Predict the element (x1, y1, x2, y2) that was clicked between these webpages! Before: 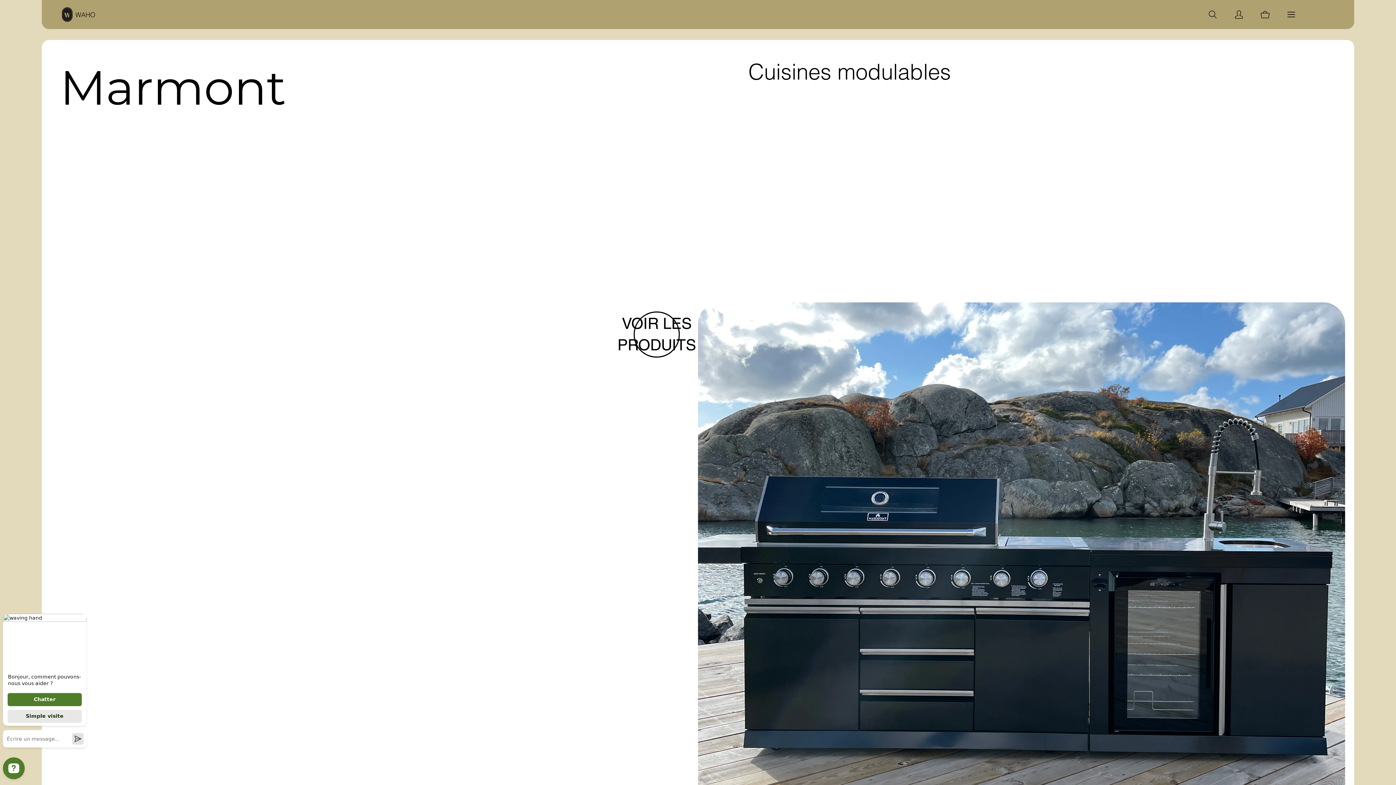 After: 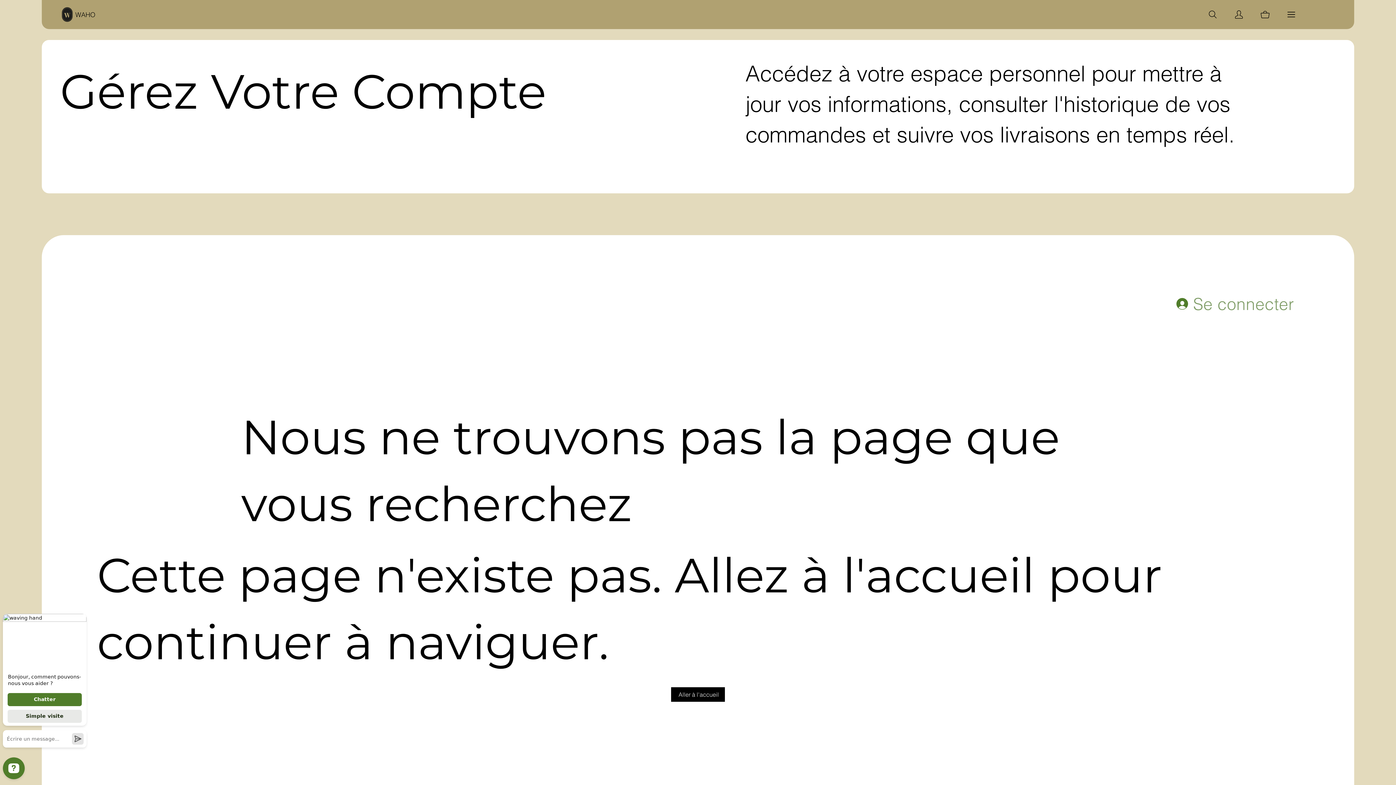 Action: label: Compte bbox: (1231, 6, 1246, 22)